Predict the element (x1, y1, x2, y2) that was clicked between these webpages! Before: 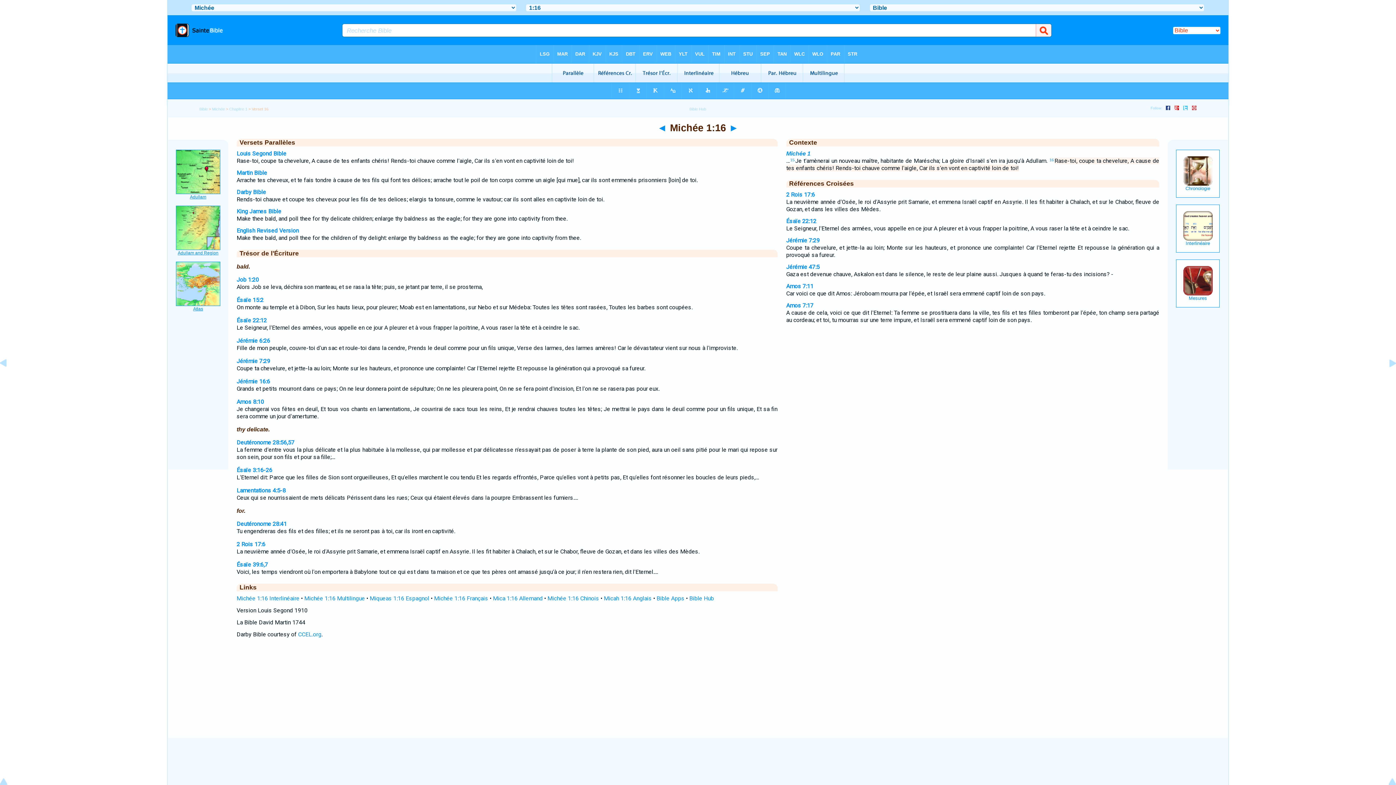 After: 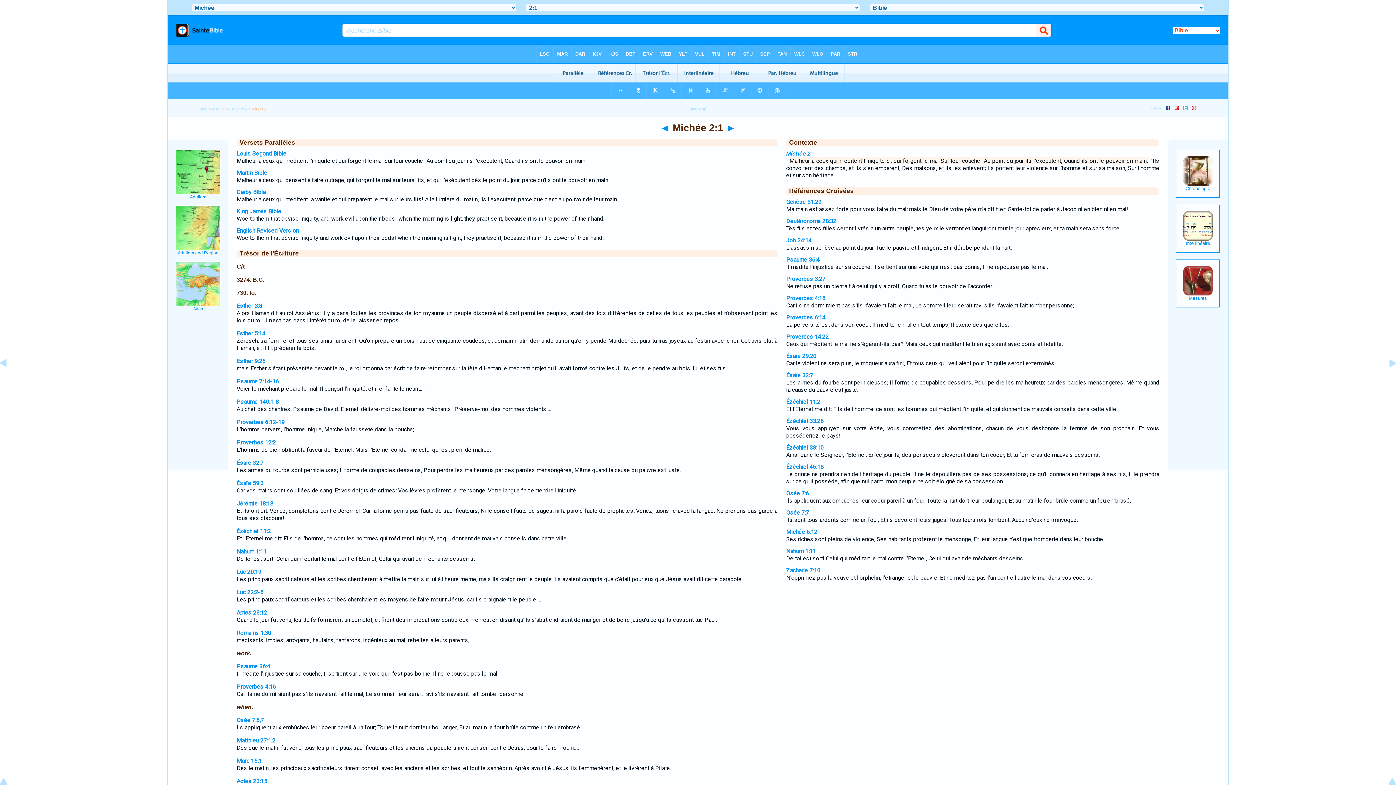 Action: bbox: (729, 122, 738, 133) label: ►